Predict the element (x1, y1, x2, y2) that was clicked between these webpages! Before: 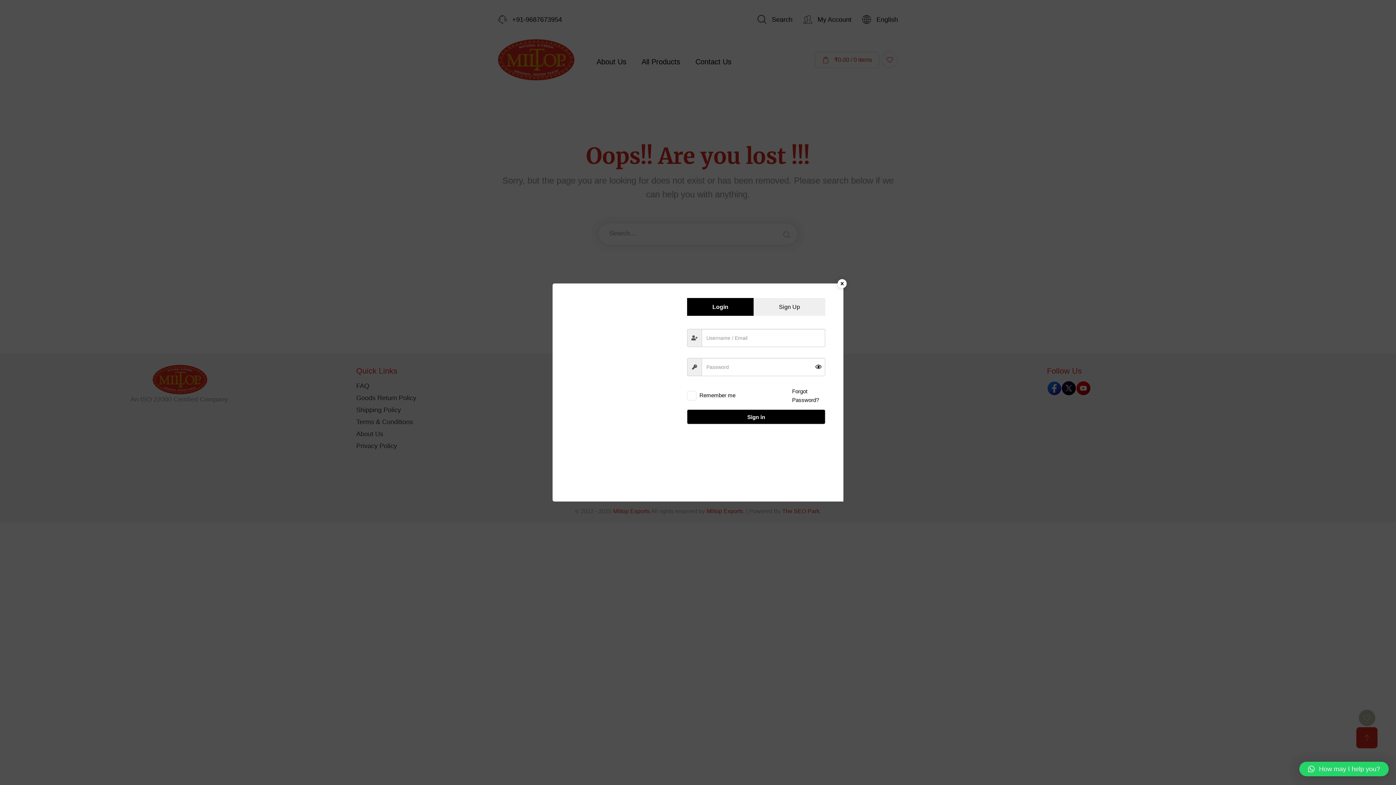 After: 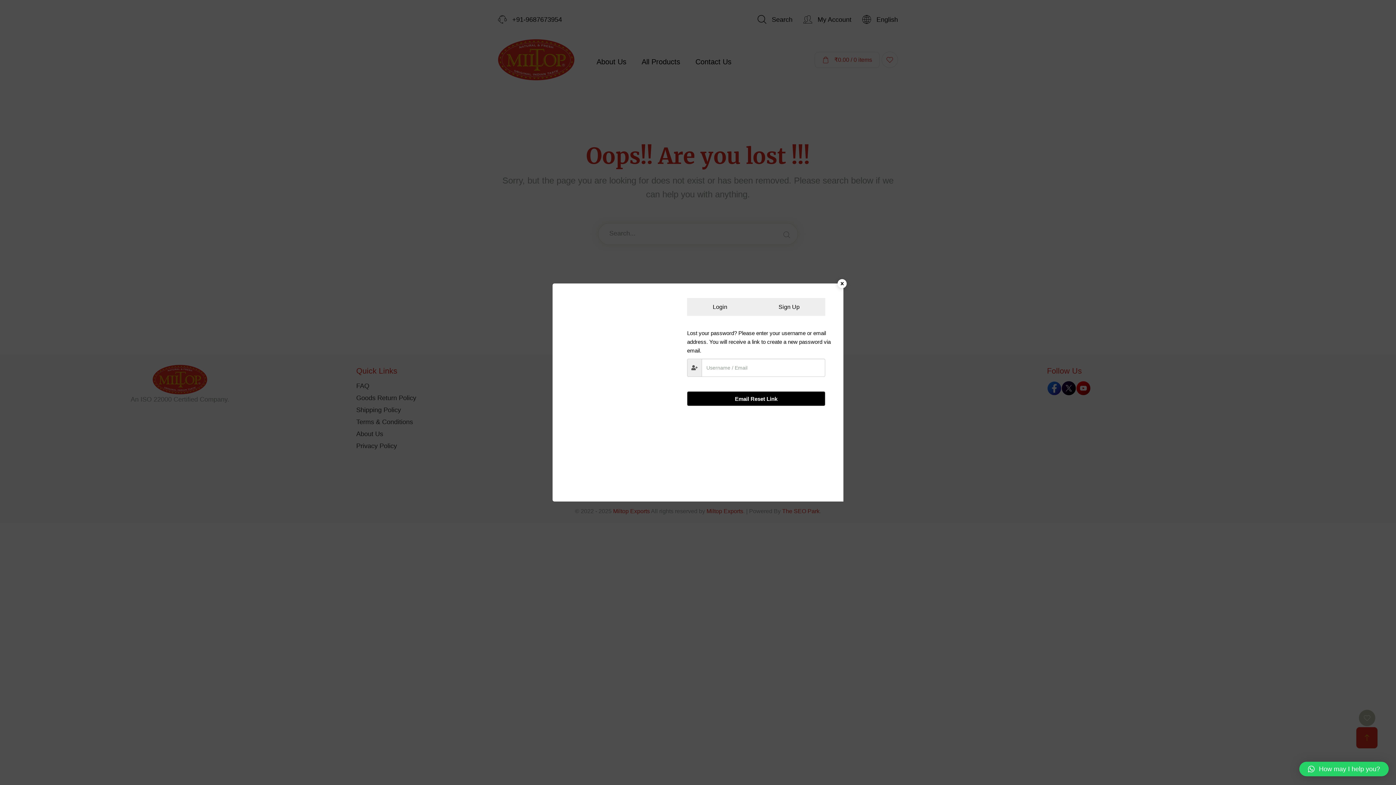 Action: bbox: (792, 387, 825, 404) label: Forgot Password?